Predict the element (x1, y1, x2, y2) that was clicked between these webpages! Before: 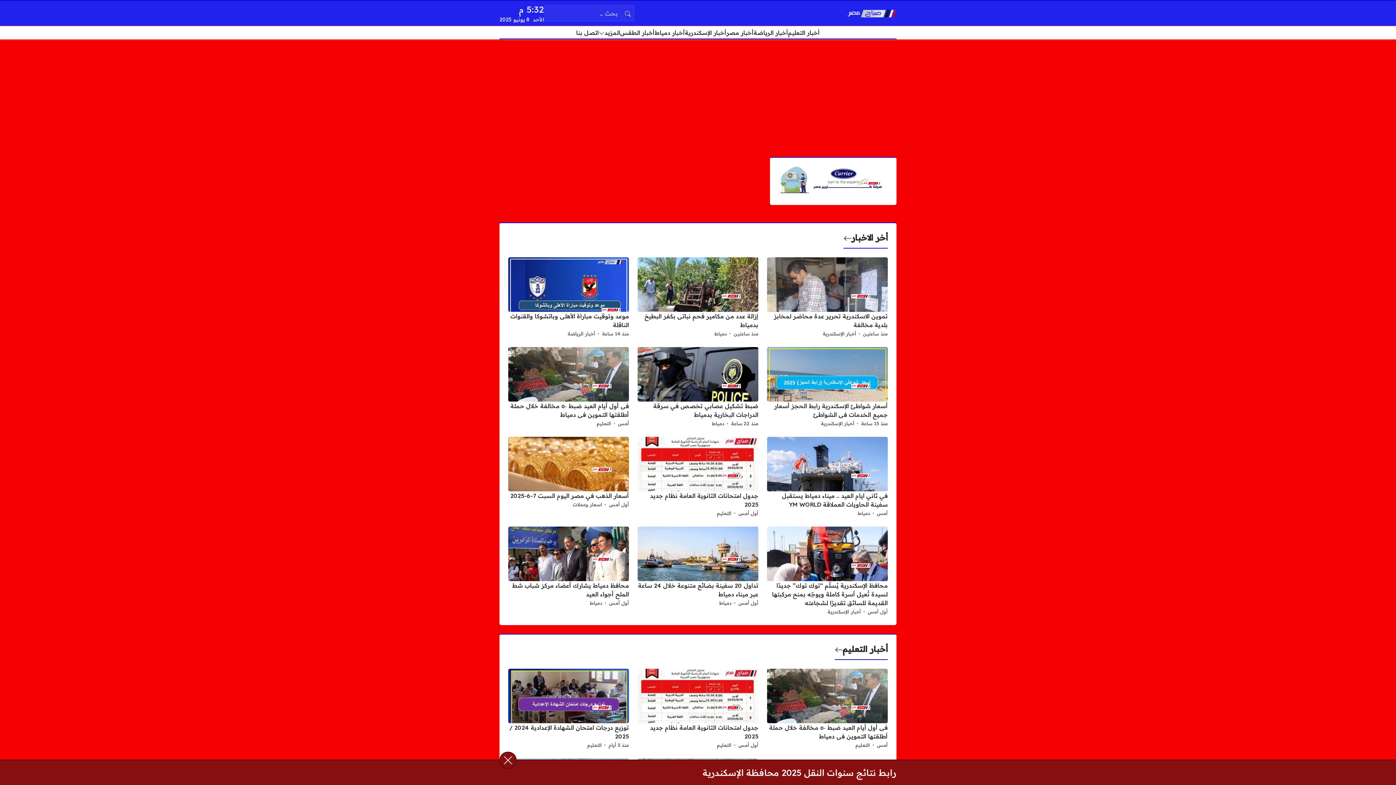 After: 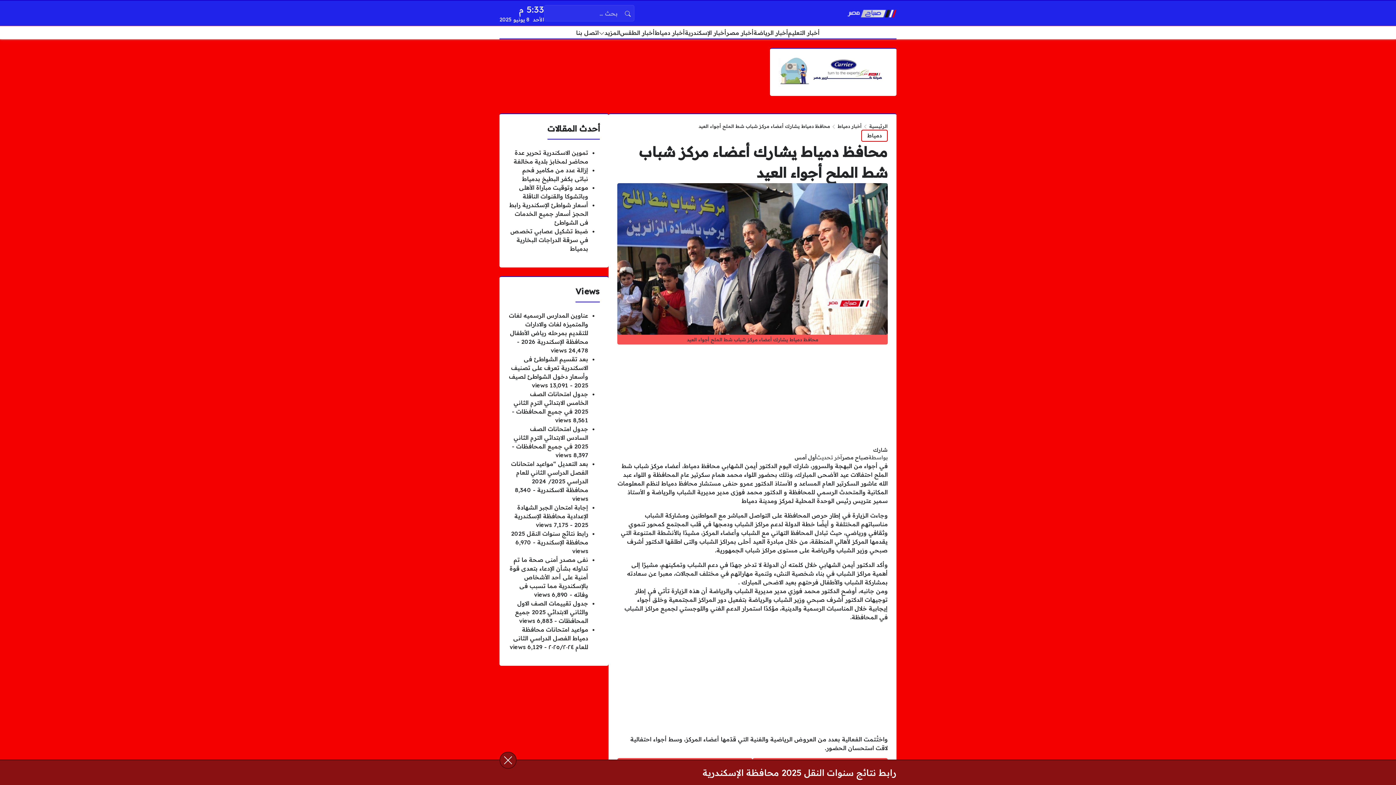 Action: label: أول أمس bbox: (609, 598, 629, 607)